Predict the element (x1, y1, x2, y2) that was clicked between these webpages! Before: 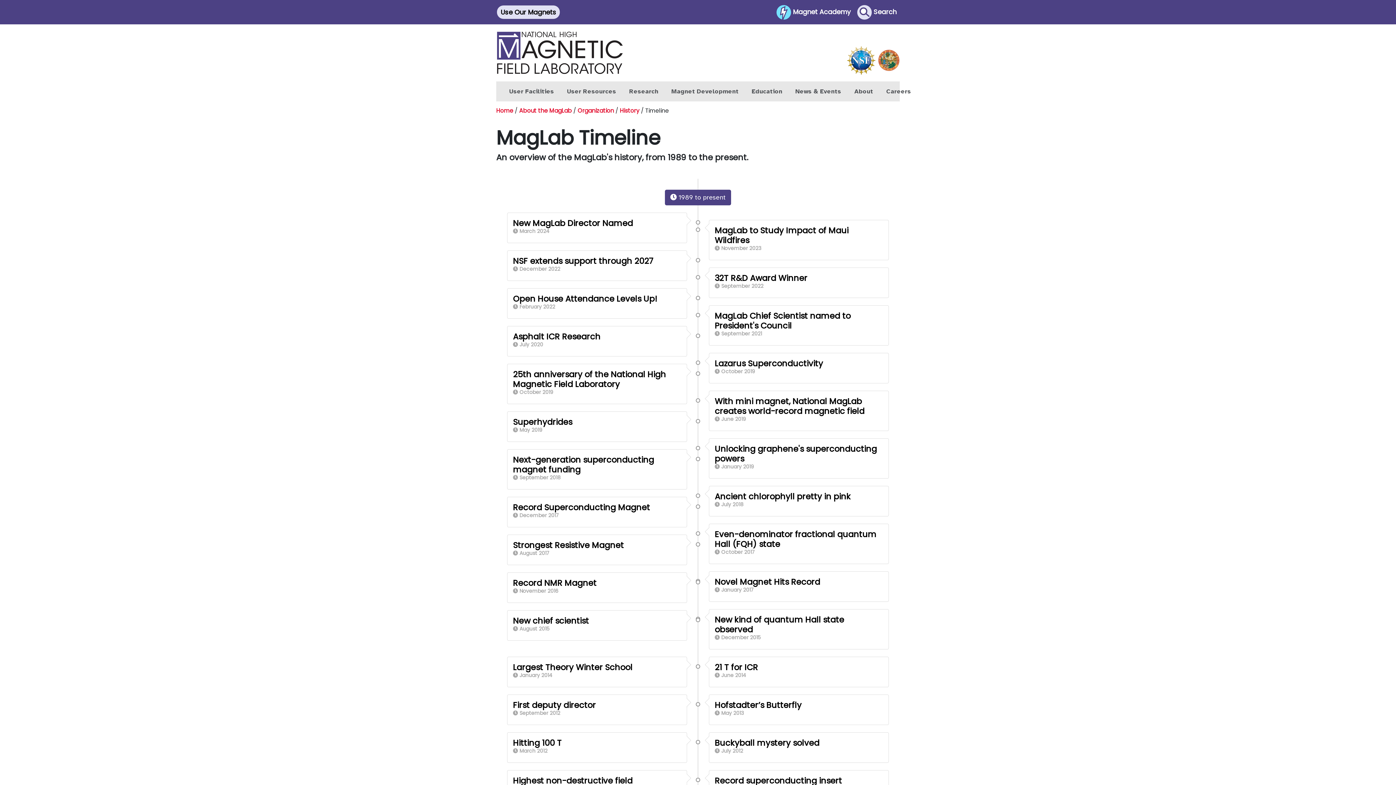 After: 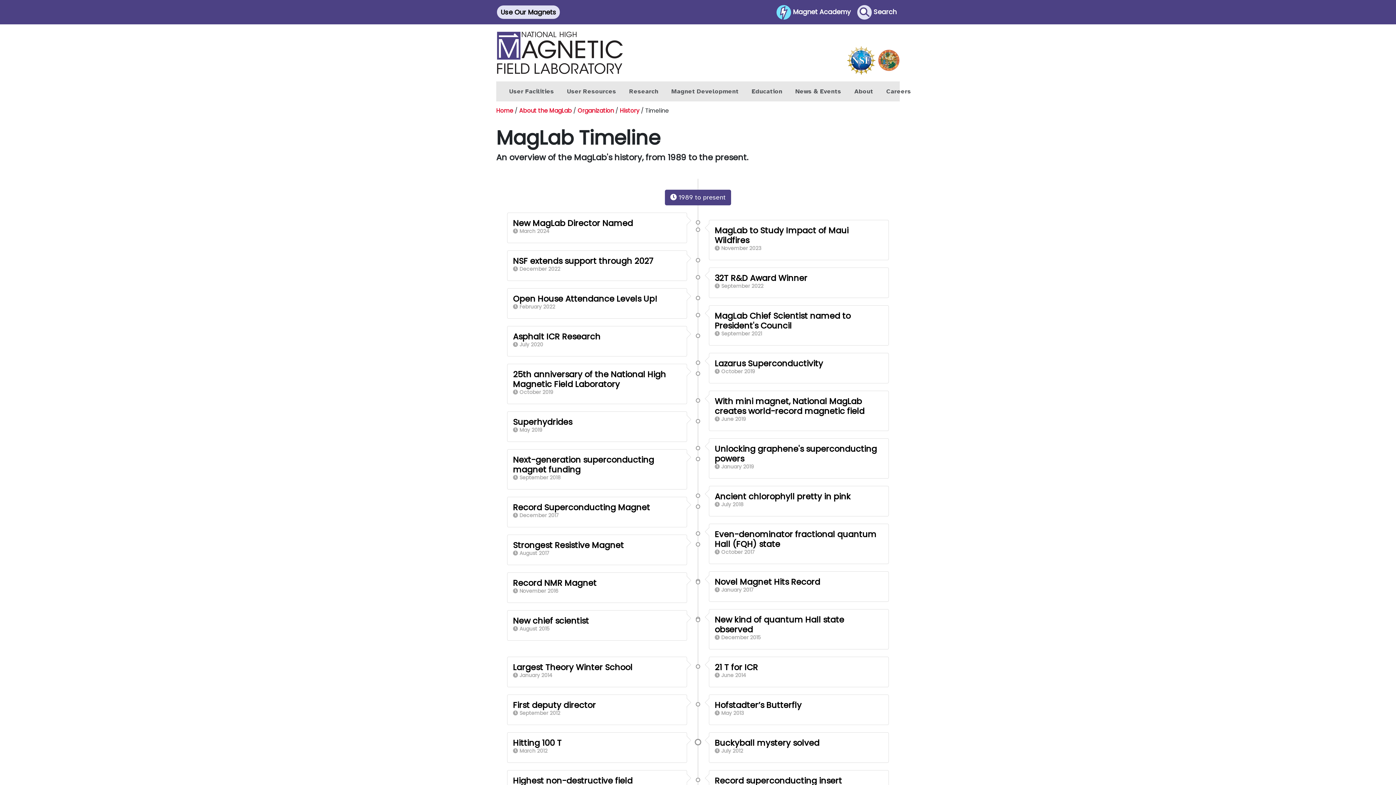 Action: bbox: (696, 740, 700, 744)